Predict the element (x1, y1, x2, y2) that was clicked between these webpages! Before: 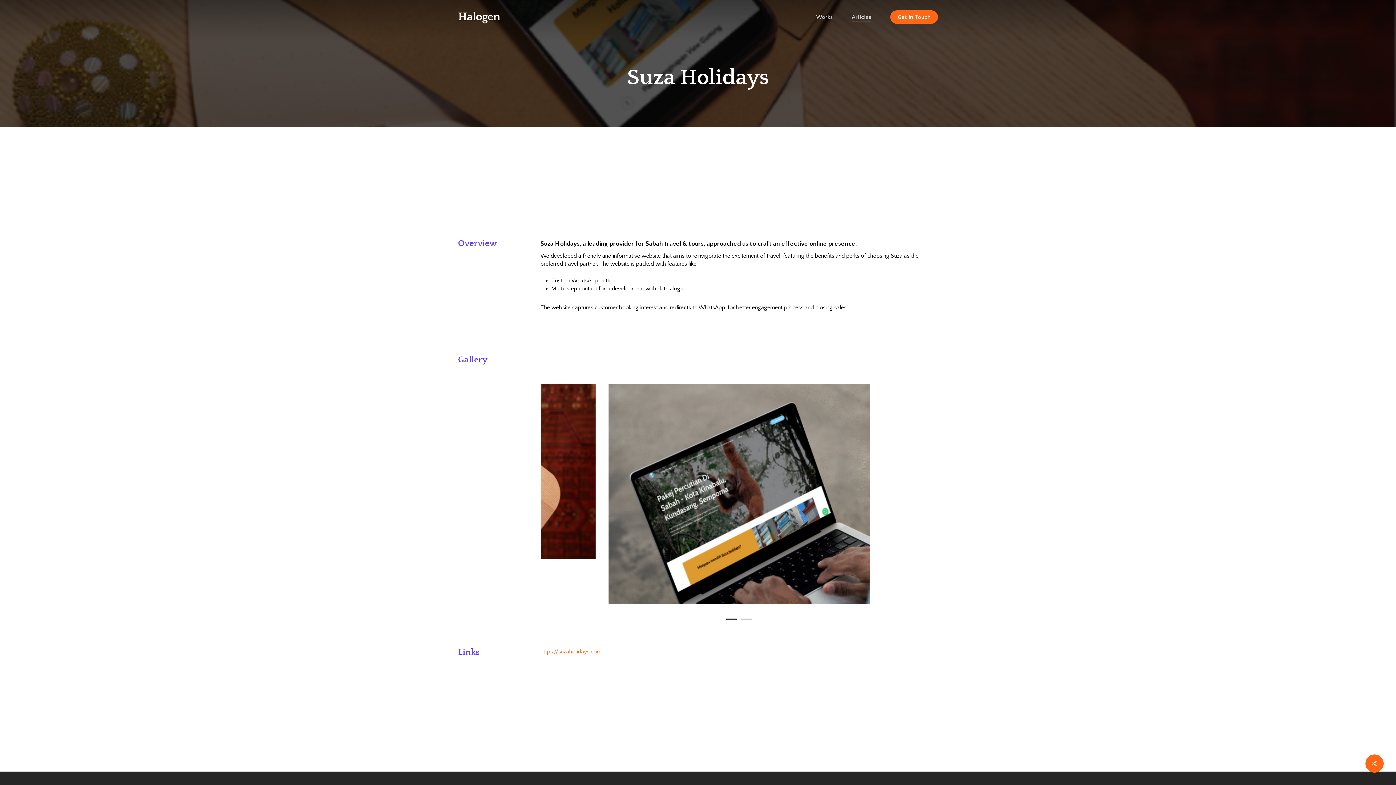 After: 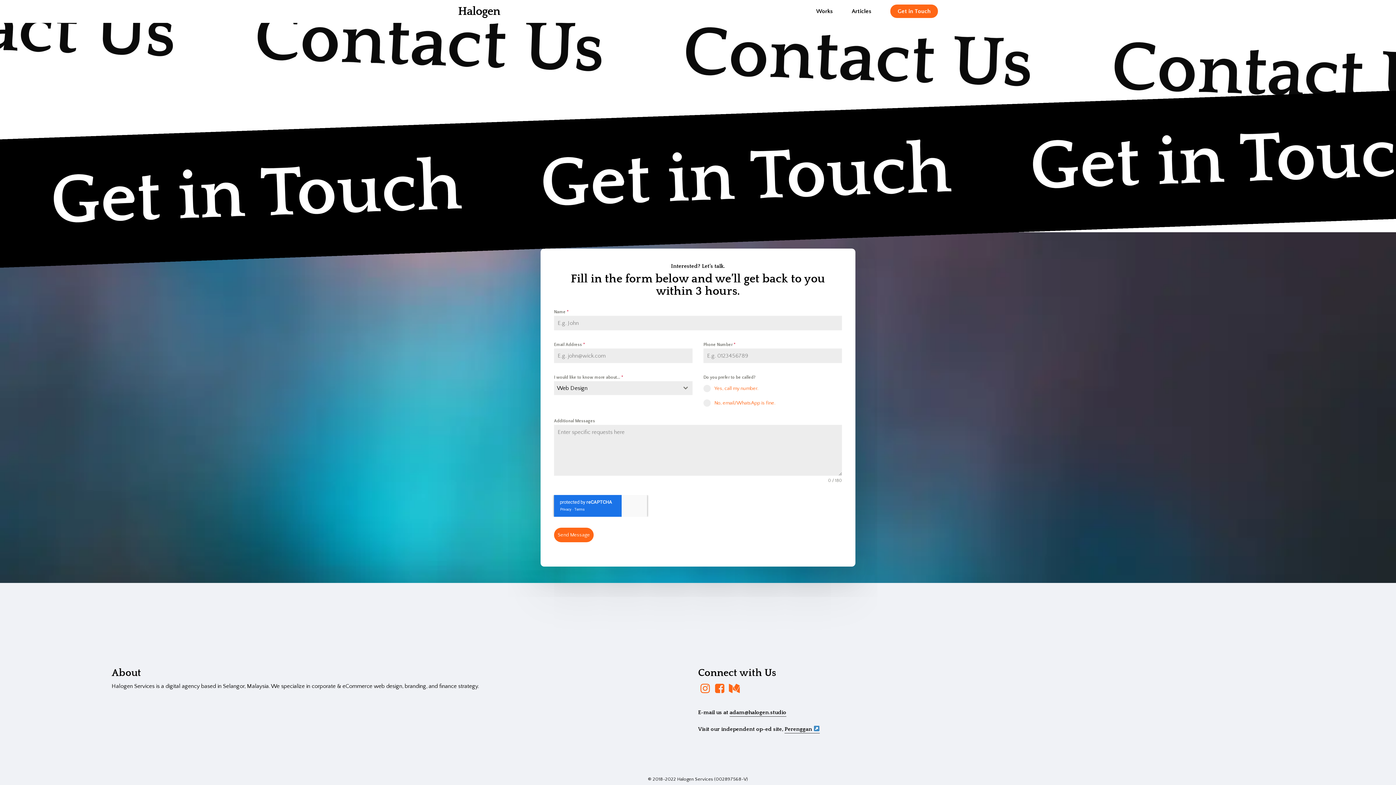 Action: bbox: (890, 14, 938, 19) label: Get in Touch